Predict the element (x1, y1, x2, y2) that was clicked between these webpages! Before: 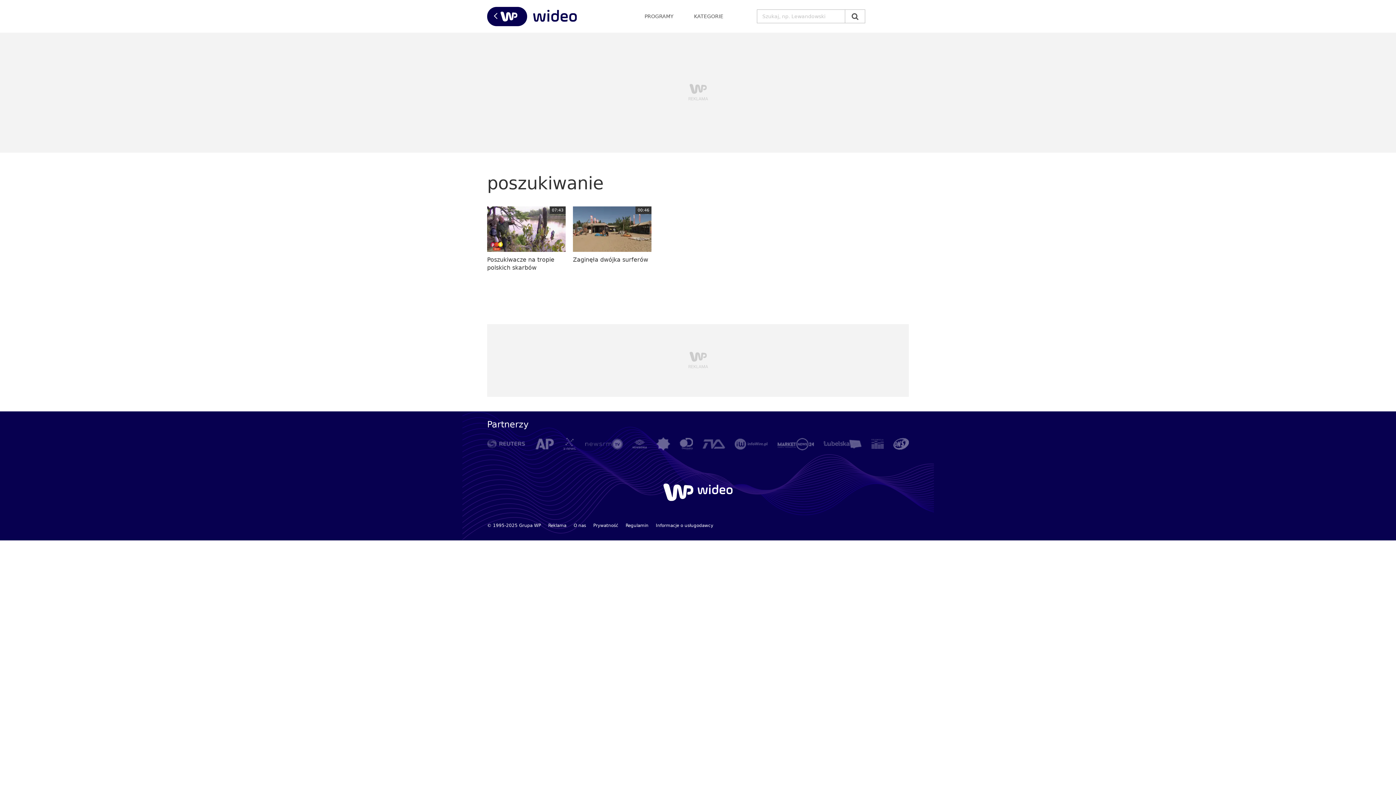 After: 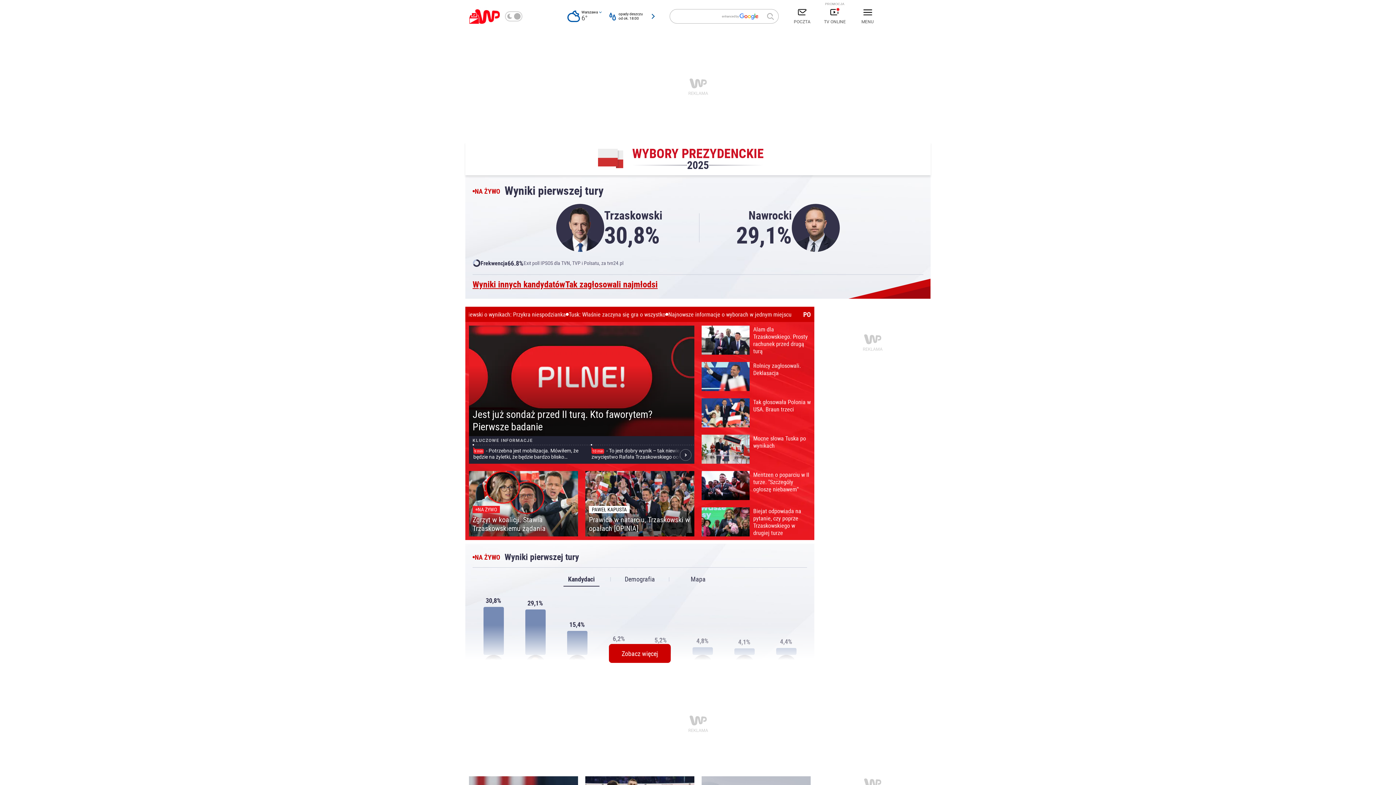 Action: bbox: (487, 6, 530, 26)